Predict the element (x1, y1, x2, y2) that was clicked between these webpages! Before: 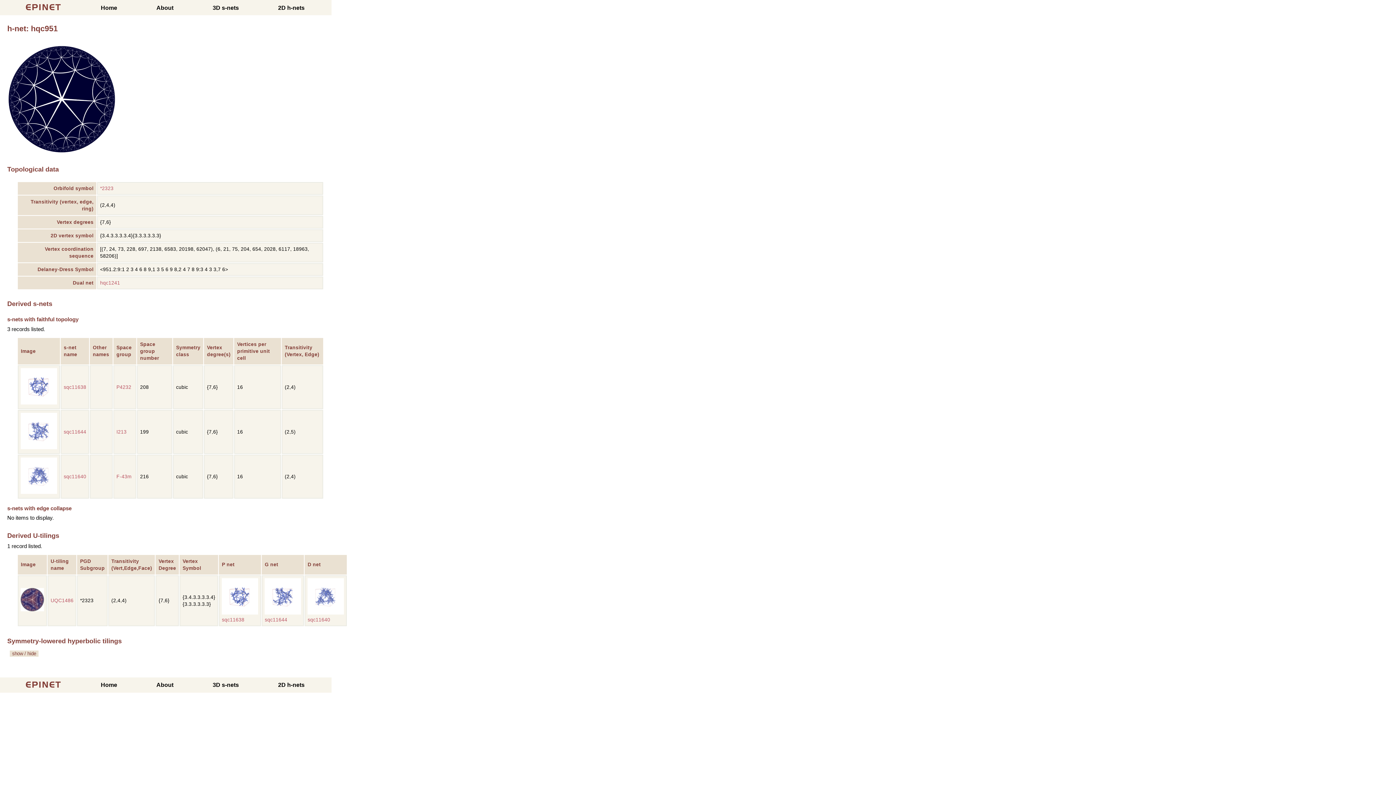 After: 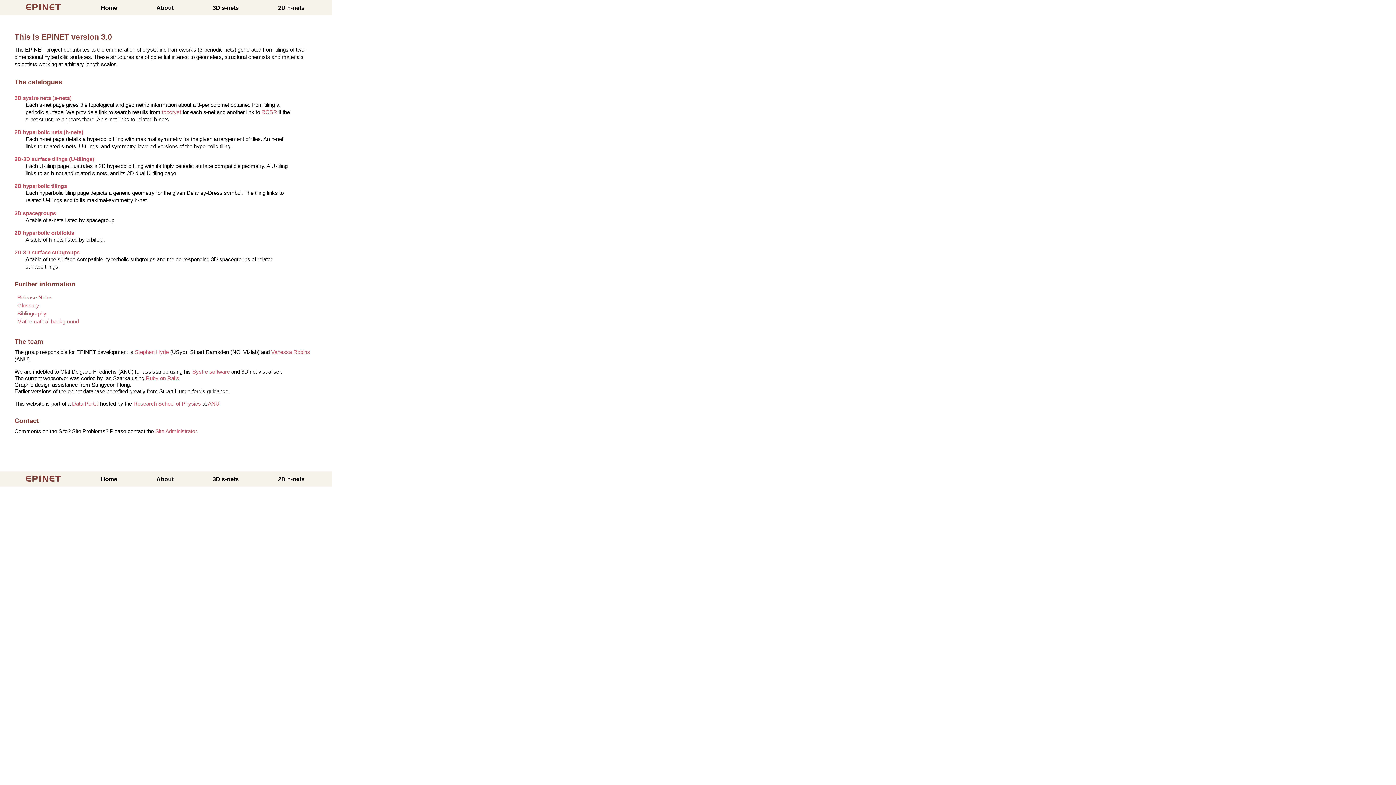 Action: bbox: (156, 4, 173, 11) label: About